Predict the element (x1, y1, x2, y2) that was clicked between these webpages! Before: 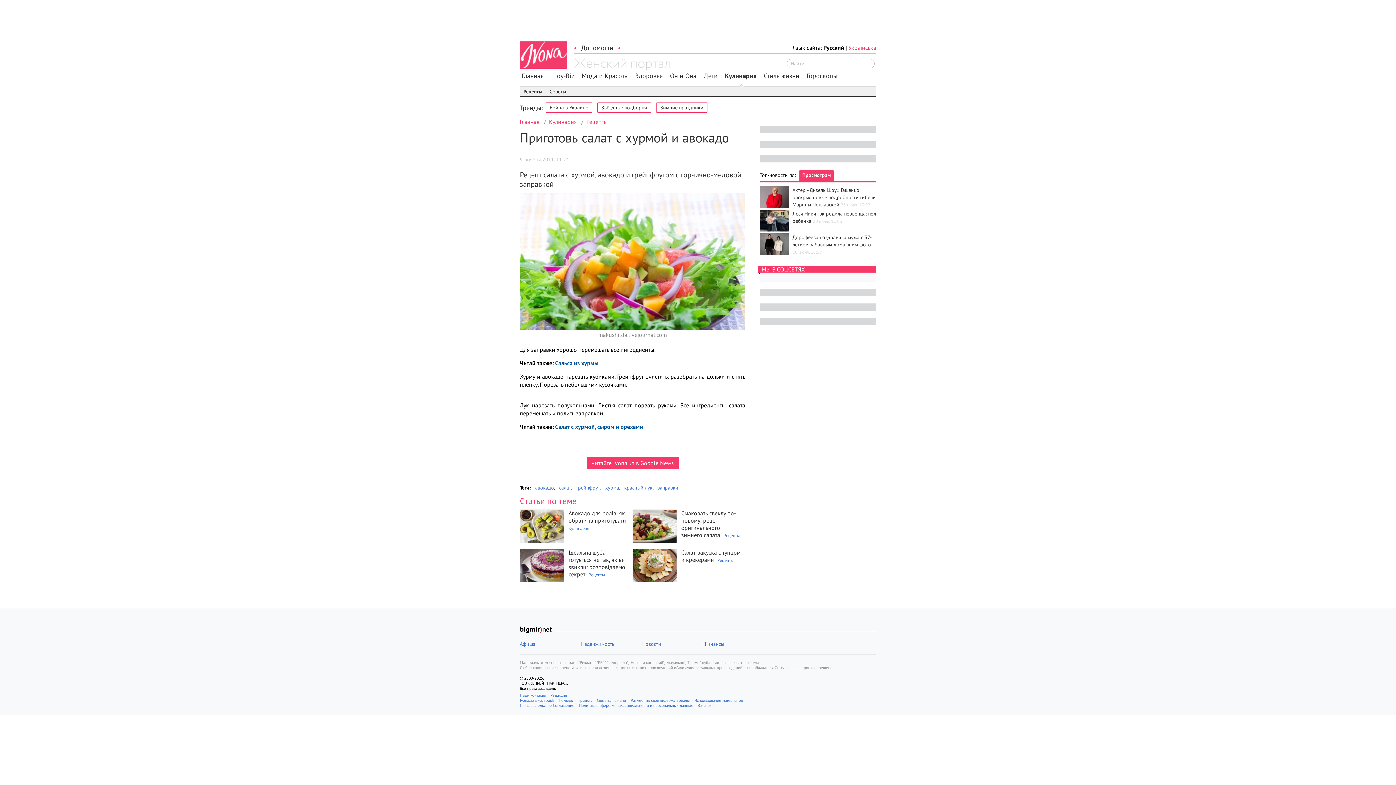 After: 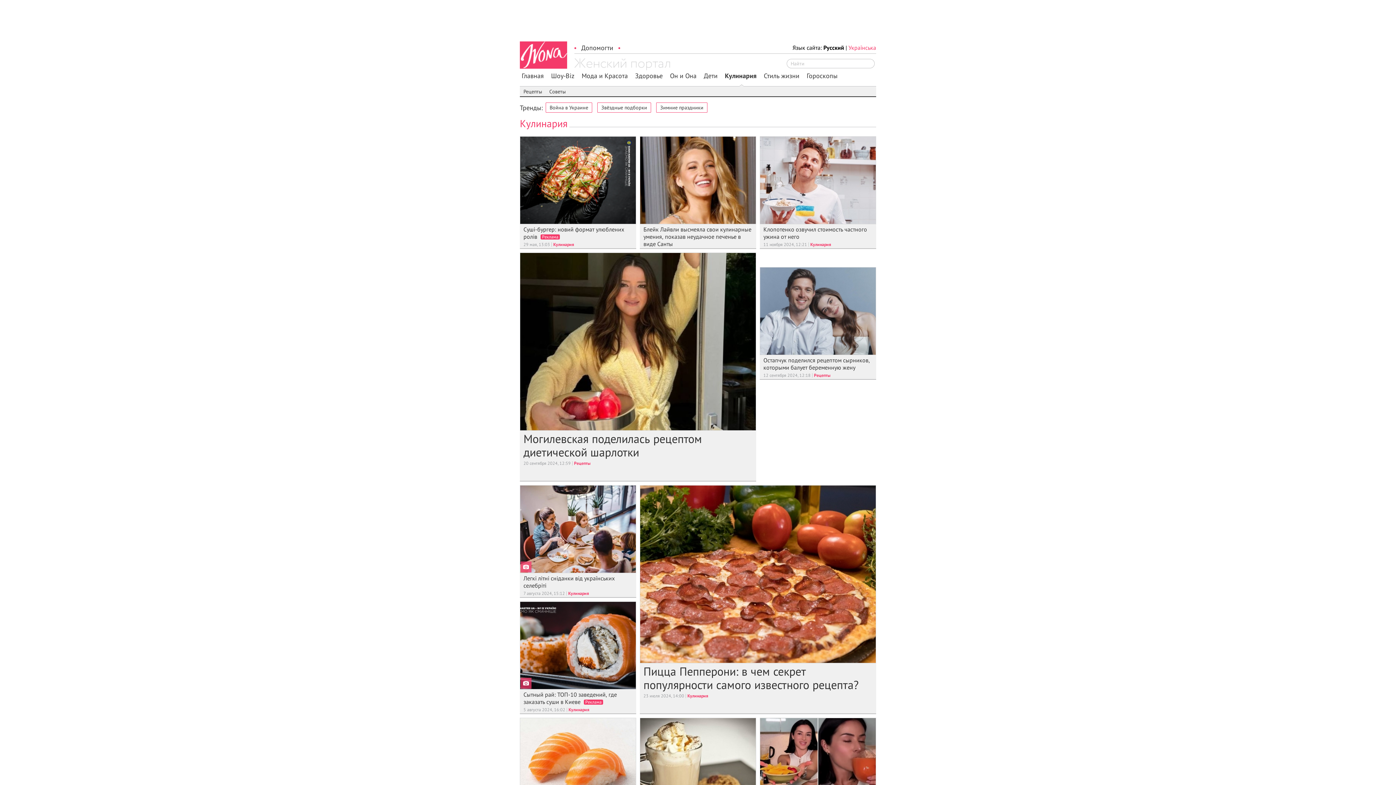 Action: bbox: (725, 72, 756, 79) label: Кулинария